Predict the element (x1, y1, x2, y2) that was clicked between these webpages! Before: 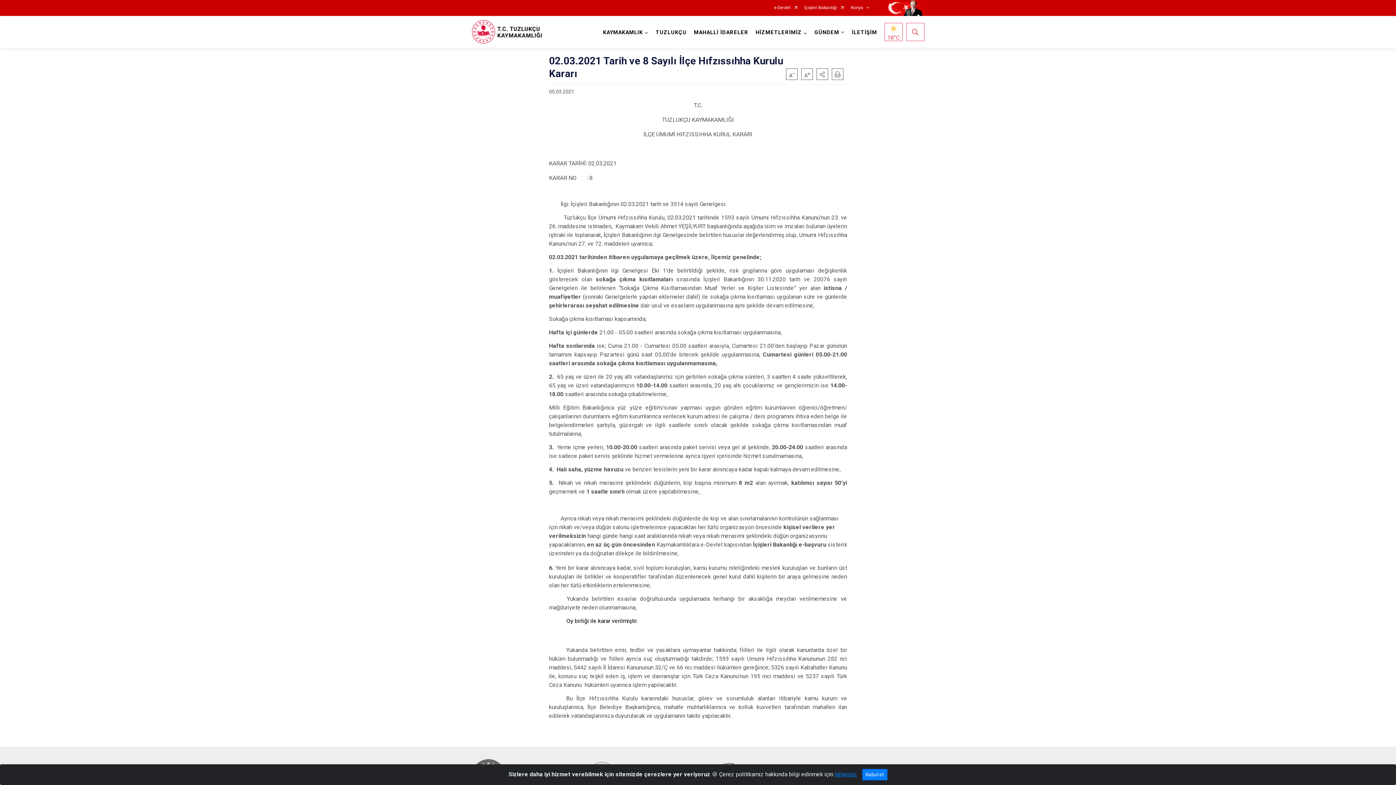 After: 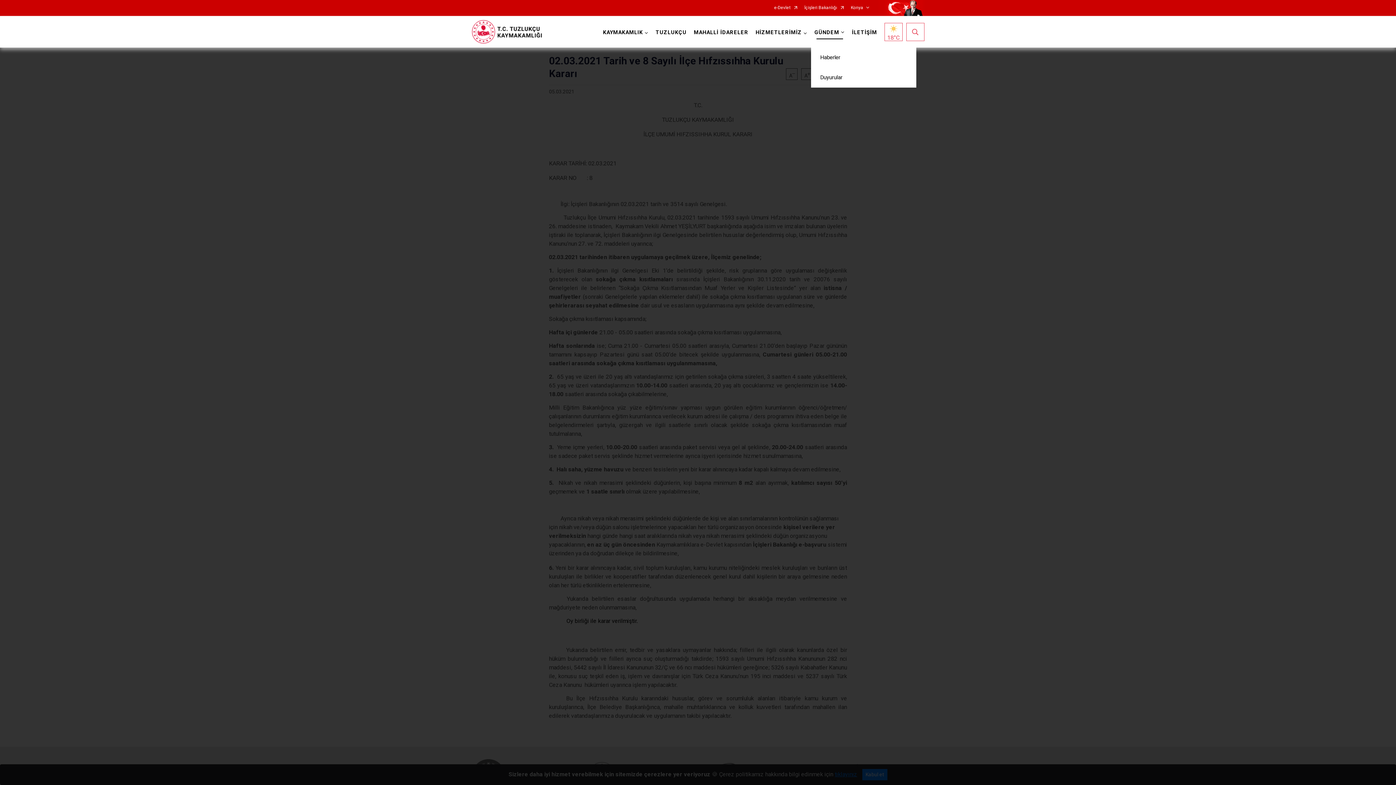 Action: label: GÜNDEM bbox: (811, 16, 848, 47)